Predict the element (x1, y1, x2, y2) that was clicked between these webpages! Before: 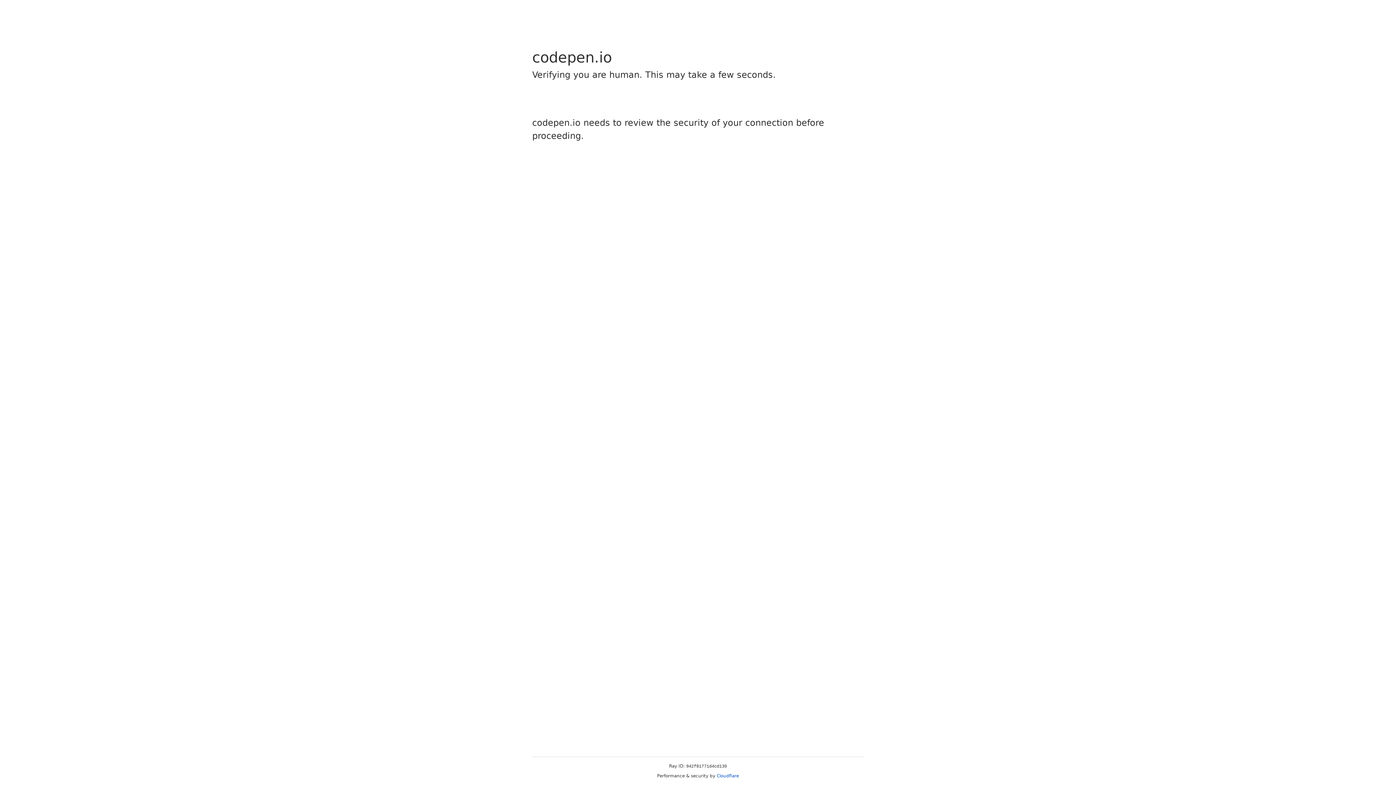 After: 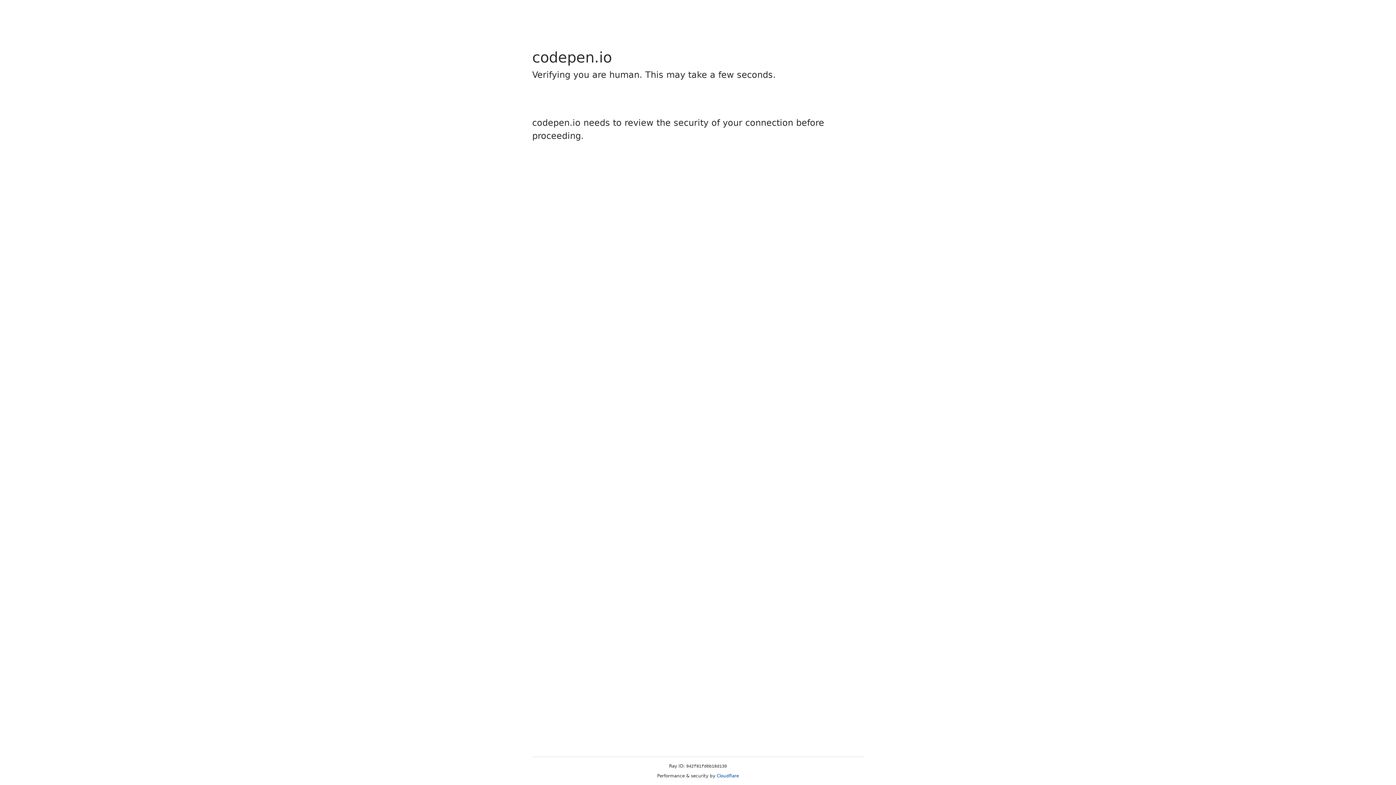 Action: label: Cloudflare bbox: (716, 773, 739, 778)